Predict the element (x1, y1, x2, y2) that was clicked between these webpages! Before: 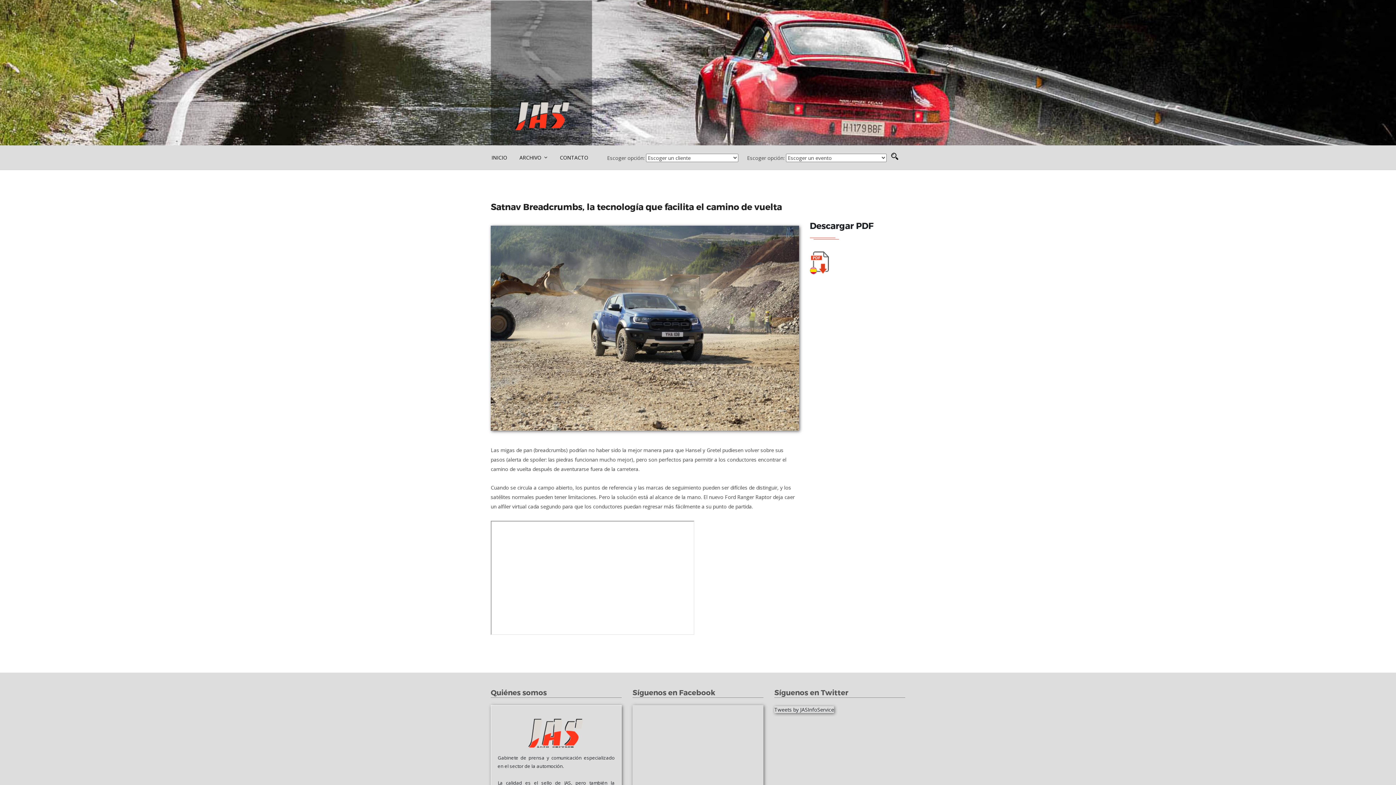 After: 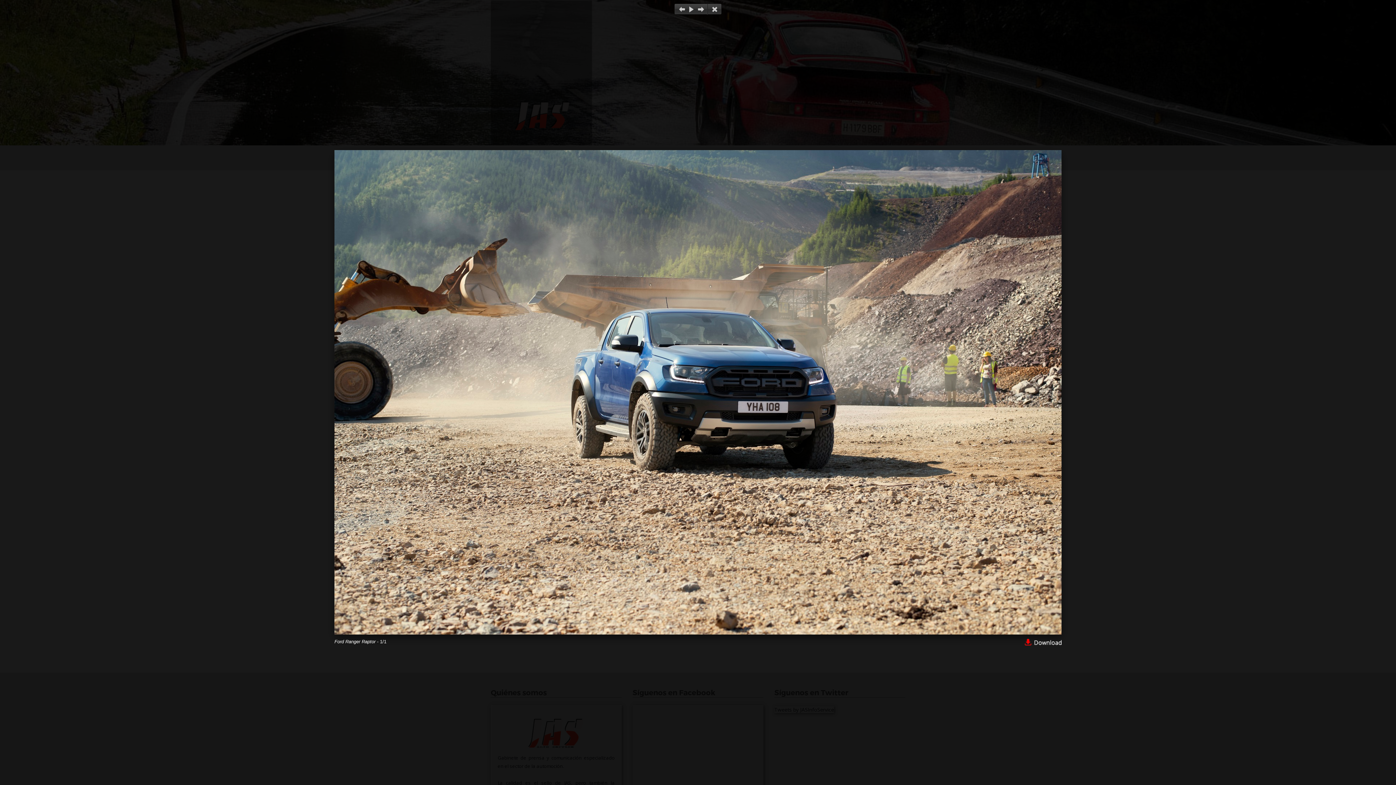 Action: bbox: (490, 225, 799, 430)